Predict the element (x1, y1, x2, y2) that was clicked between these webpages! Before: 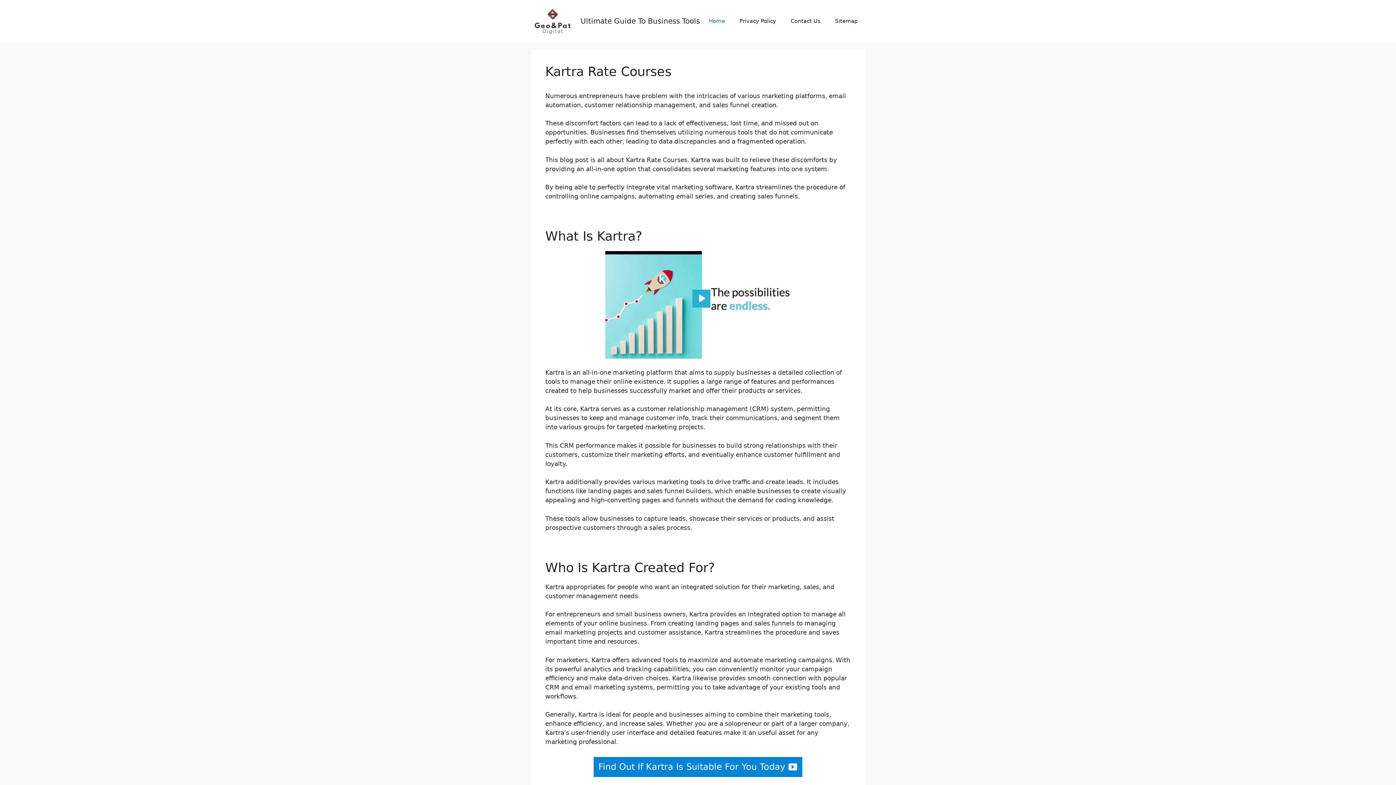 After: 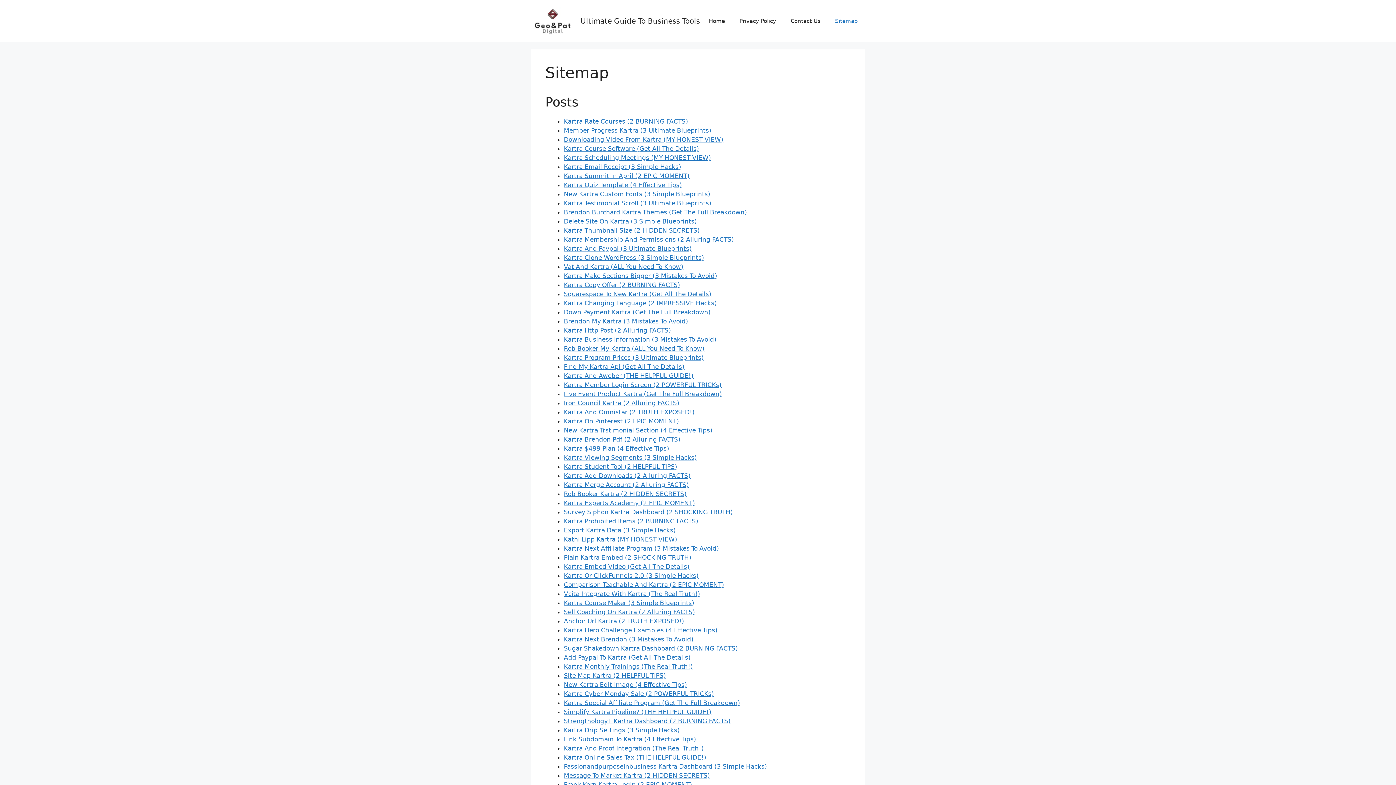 Action: bbox: (828, 10, 865, 31) label: Sitemap